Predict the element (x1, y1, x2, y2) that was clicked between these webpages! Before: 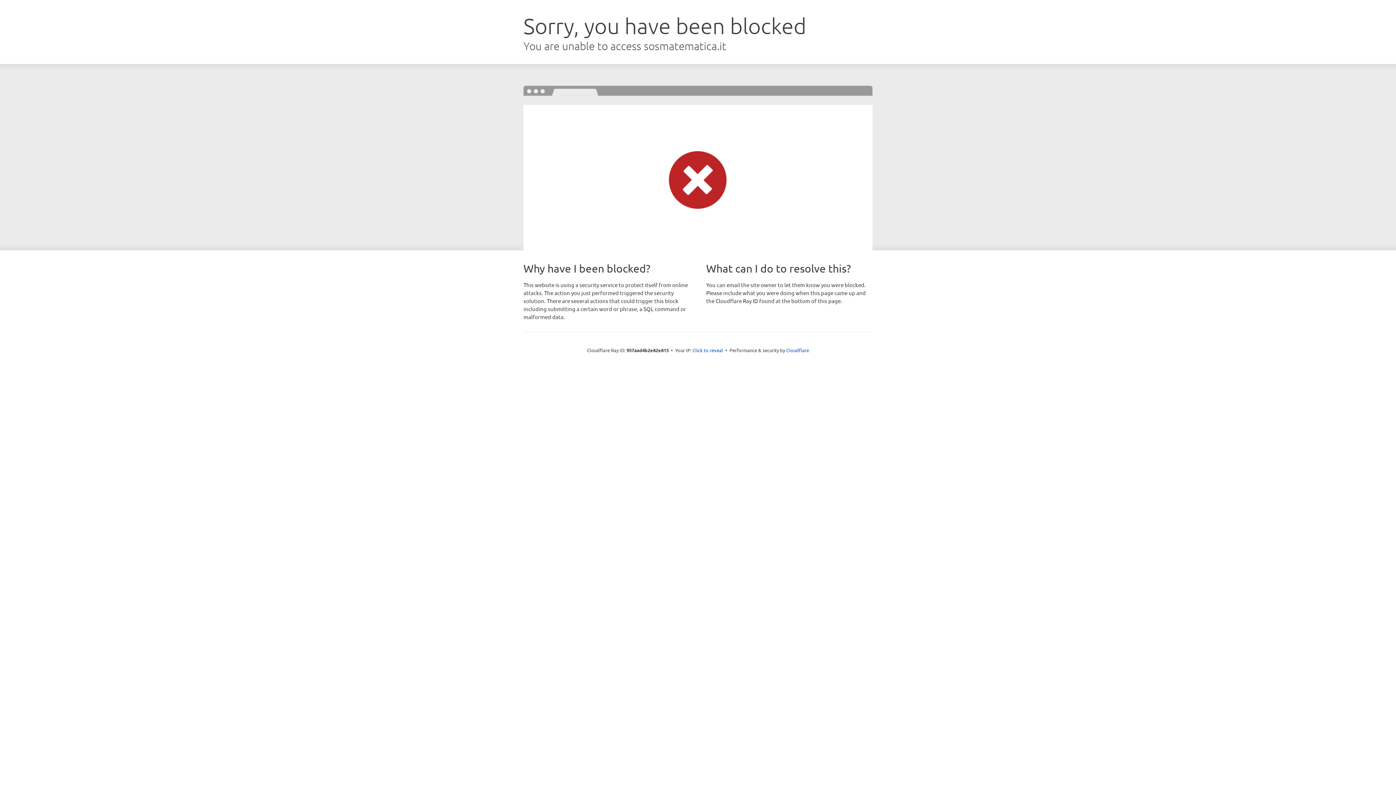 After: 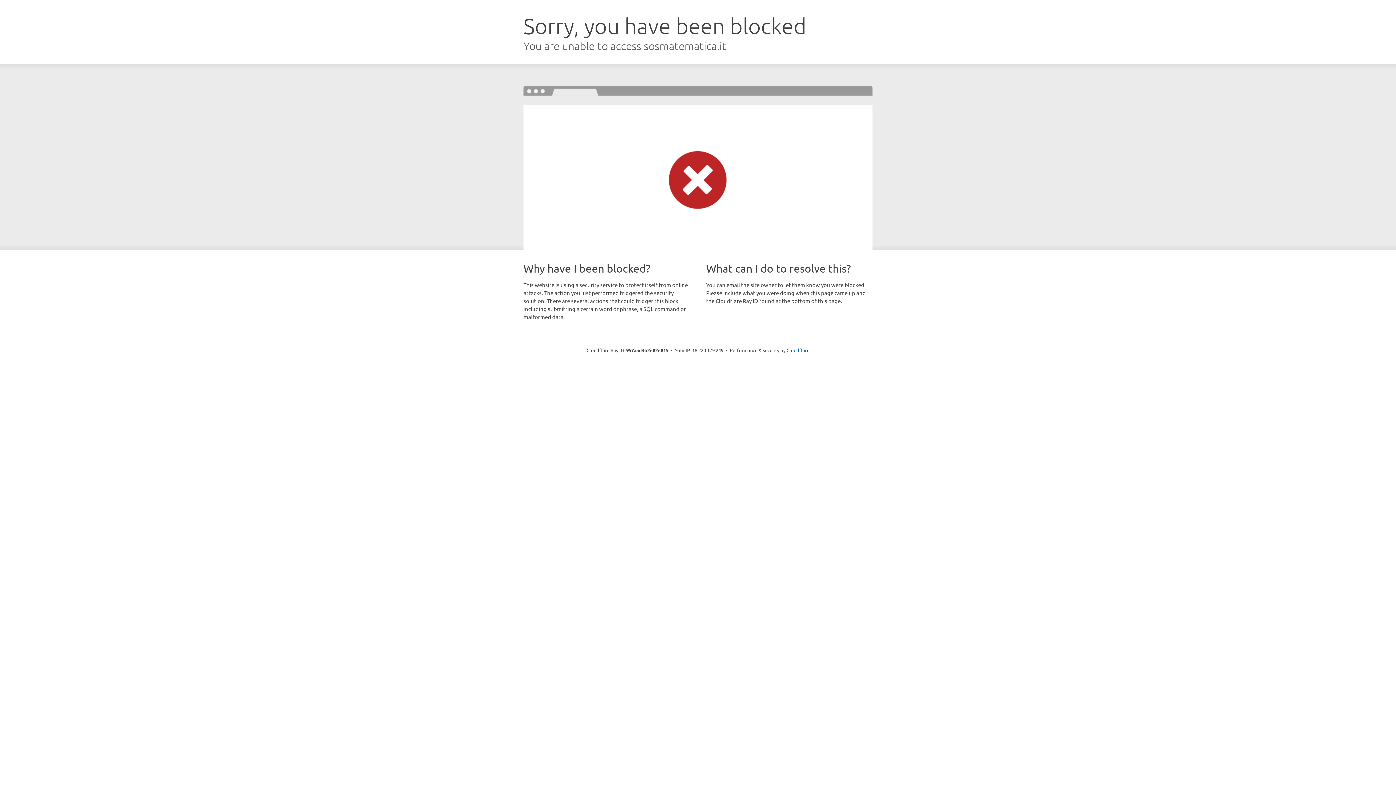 Action: label: Click to reveal bbox: (692, 346, 723, 353)